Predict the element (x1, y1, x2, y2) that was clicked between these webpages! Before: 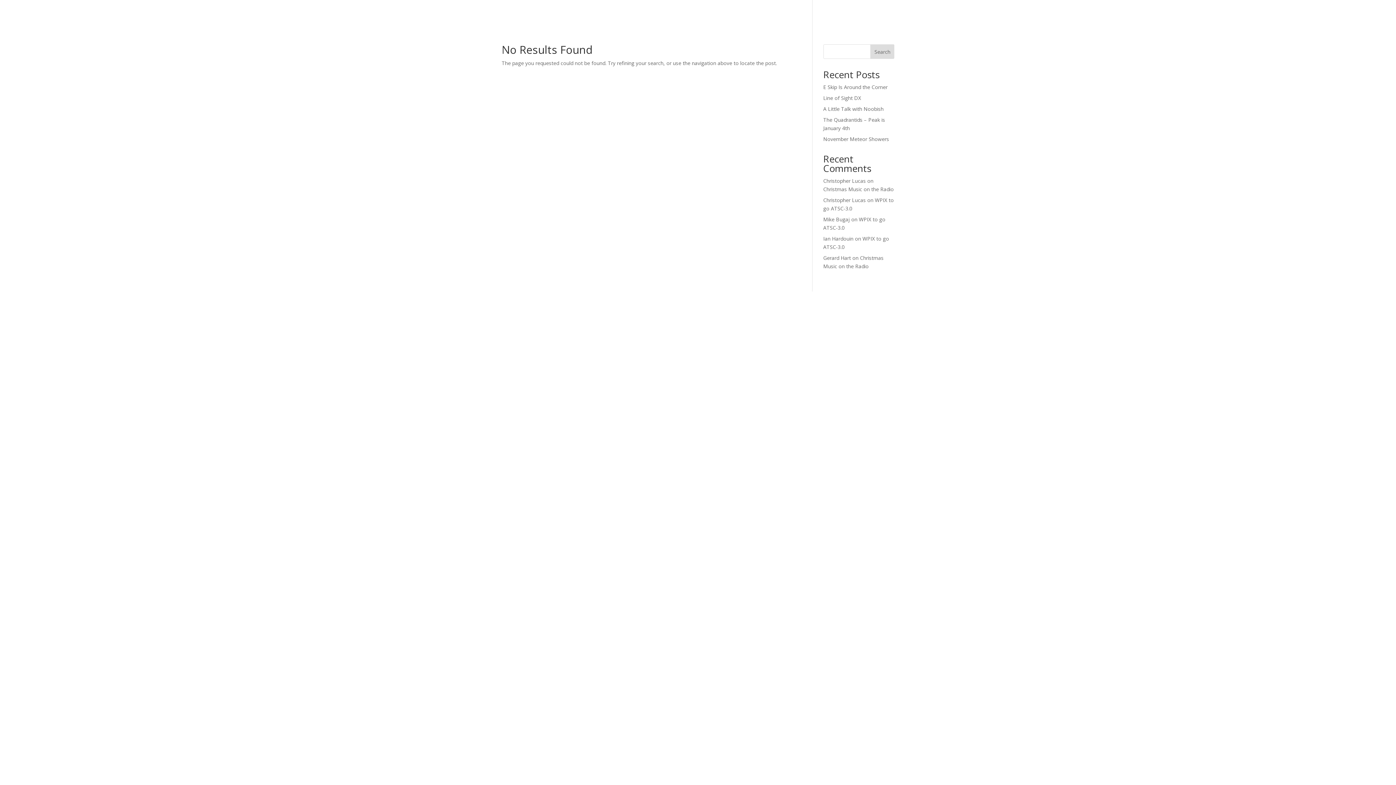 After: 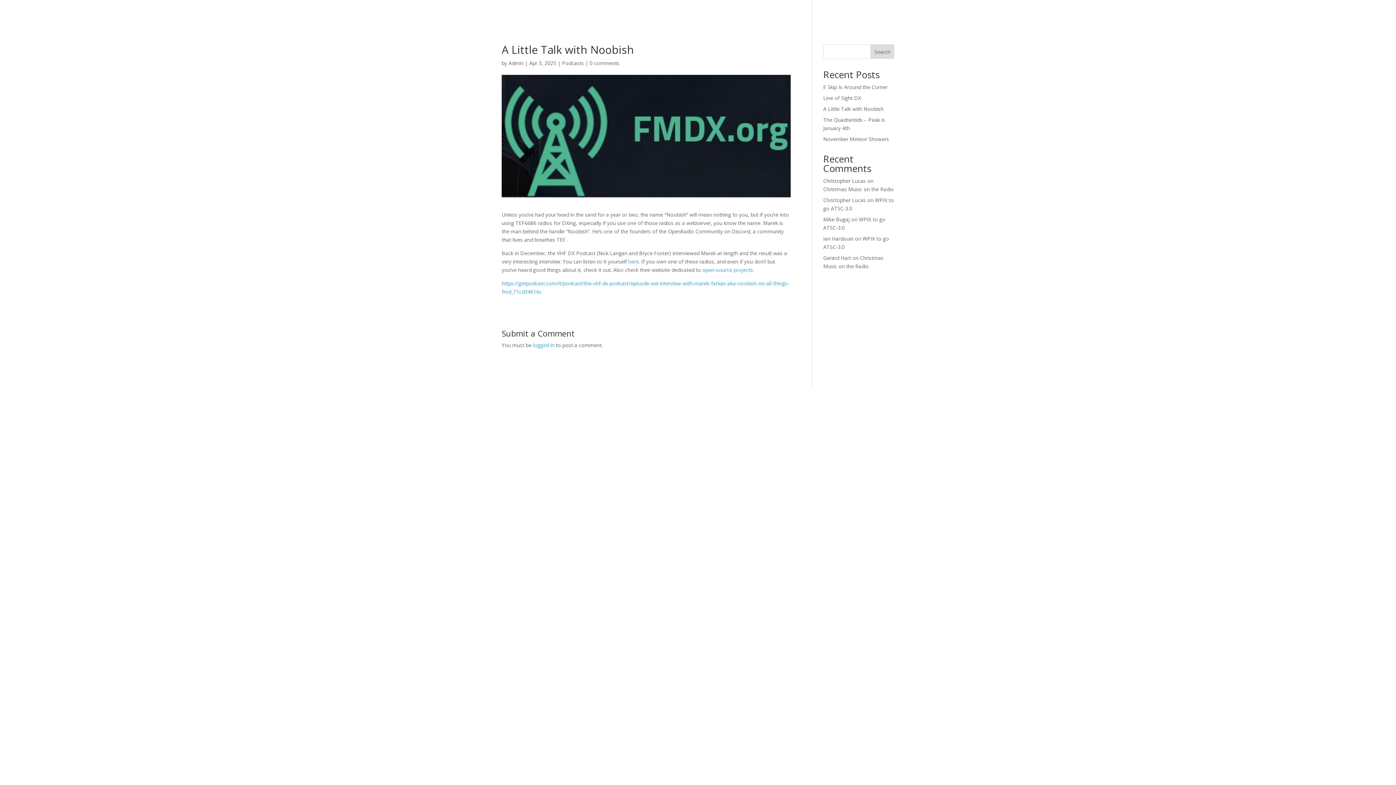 Action: label: A Little Talk with Noobish bbox: (823, 105, 883, 112)